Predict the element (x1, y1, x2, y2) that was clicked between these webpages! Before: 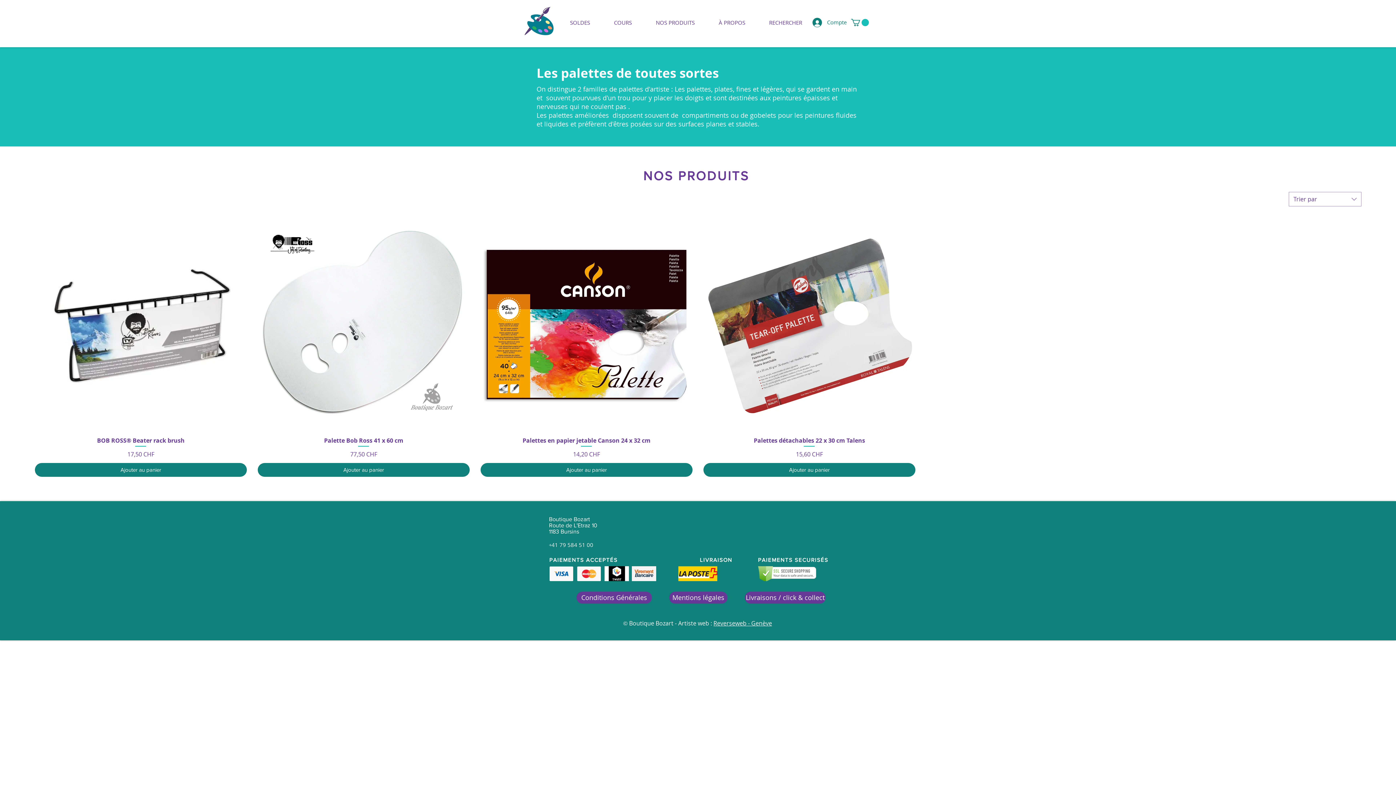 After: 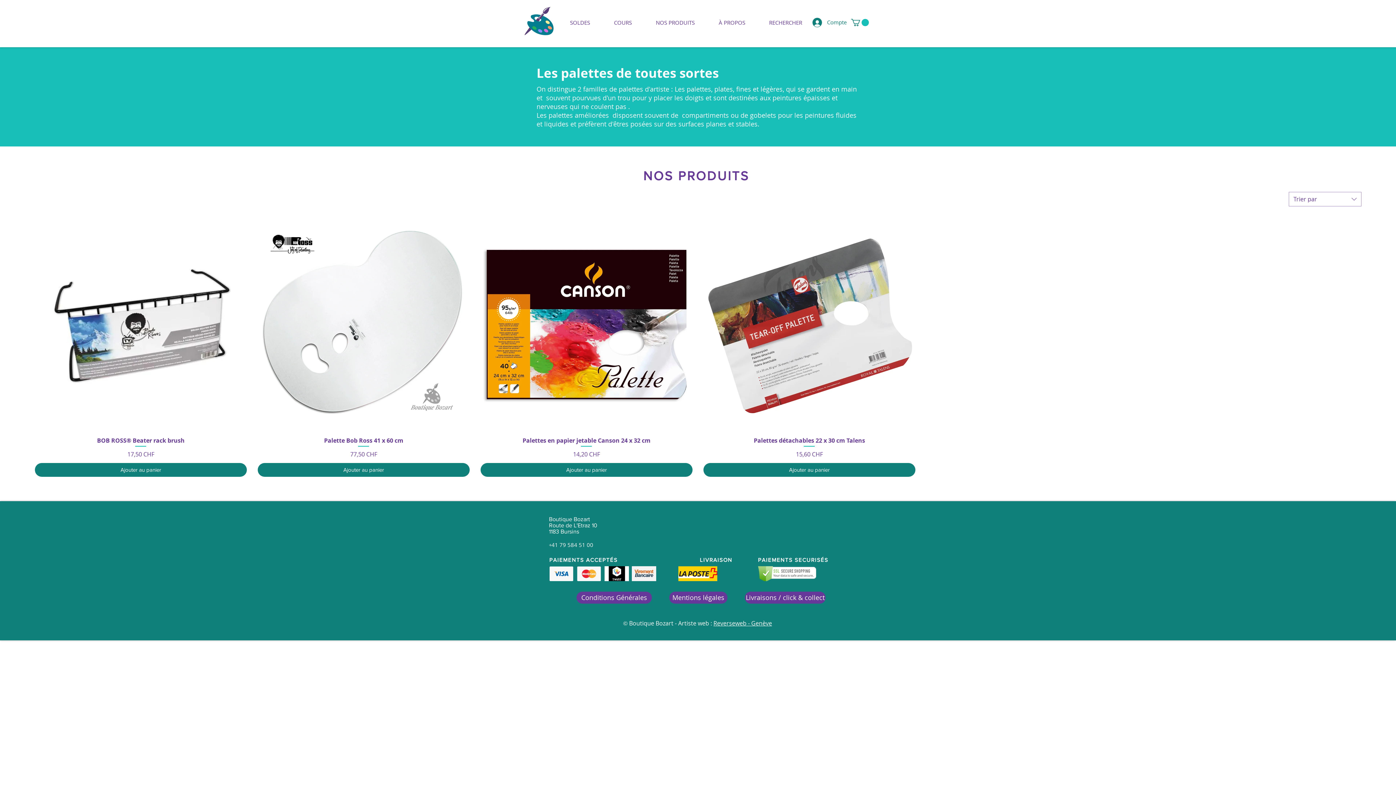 Action: bbox: (604, 566, 629, 581)